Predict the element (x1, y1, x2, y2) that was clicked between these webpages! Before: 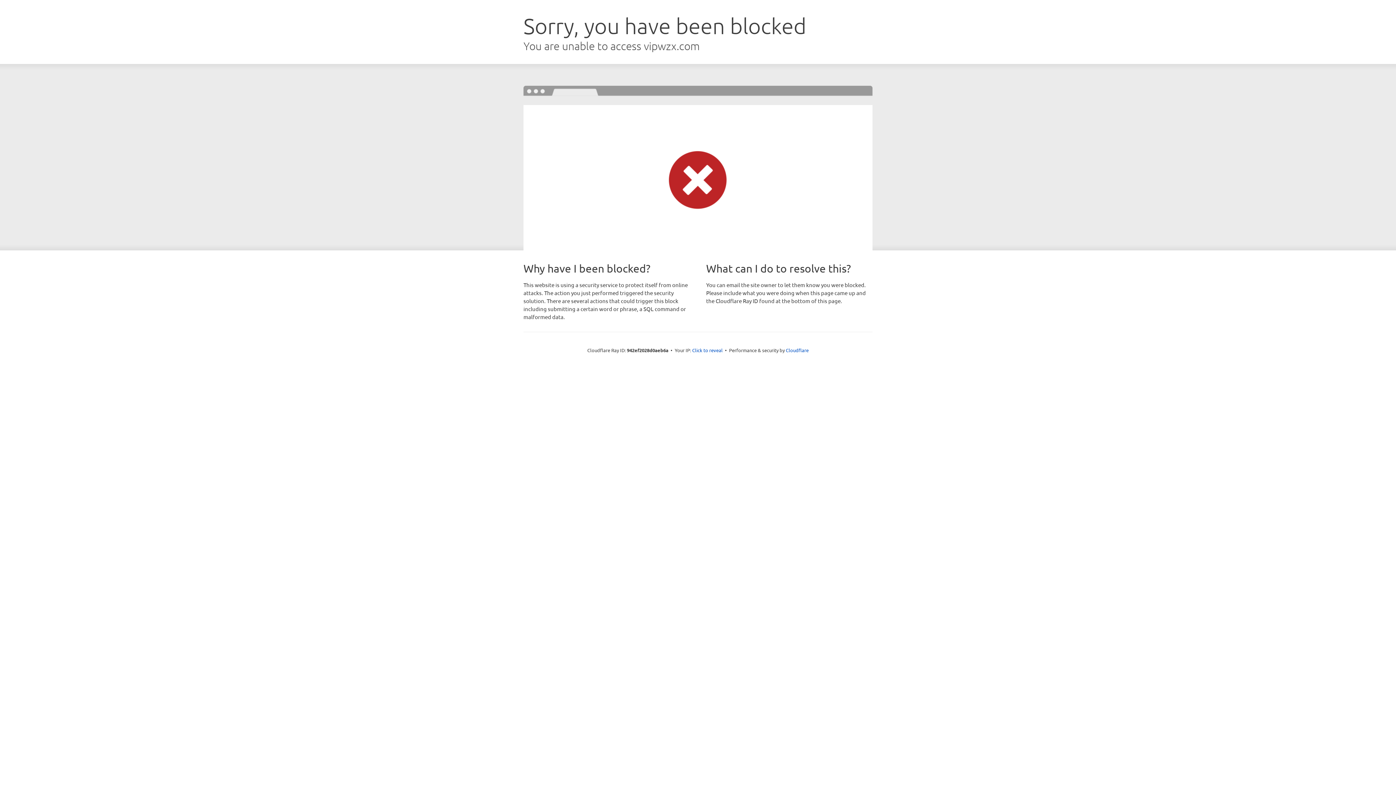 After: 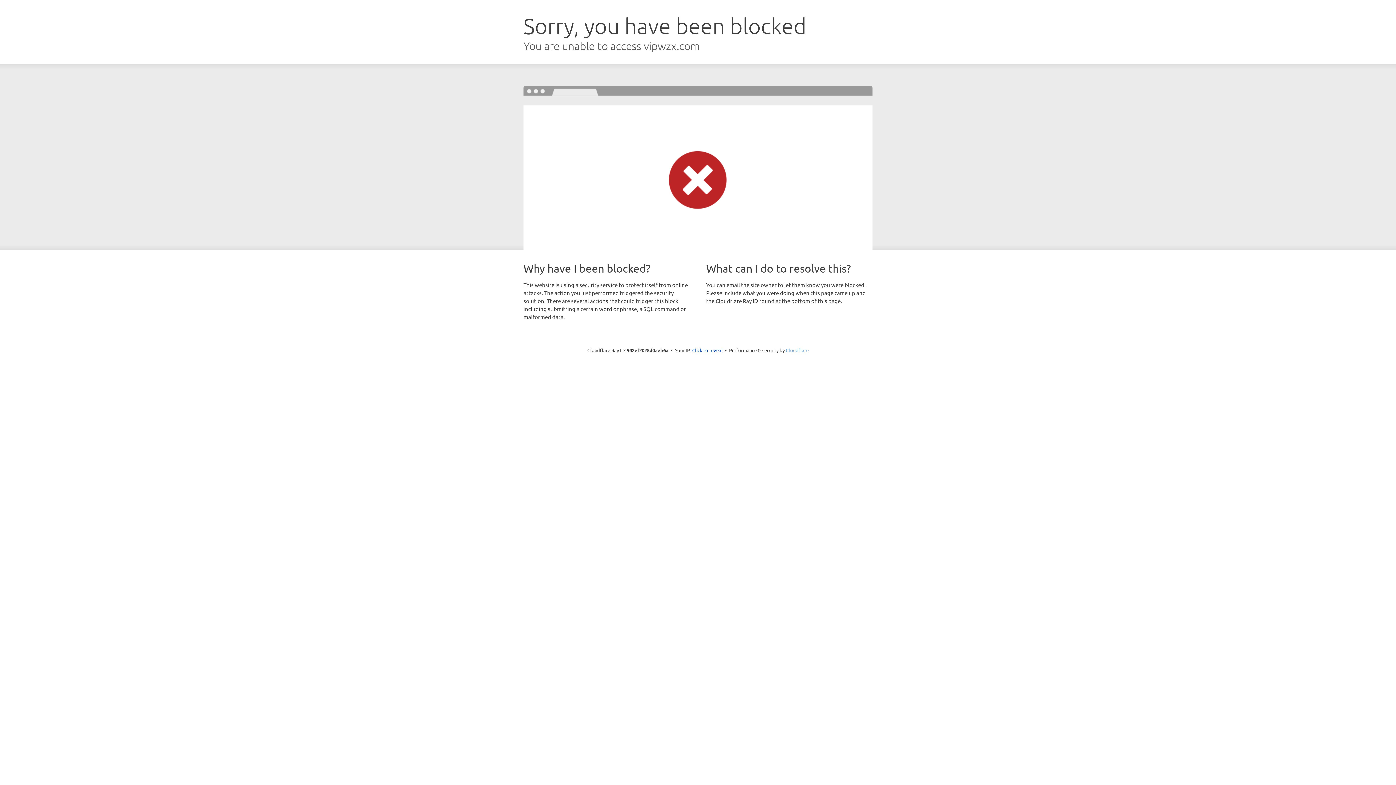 Action: bbox: (786, 347, 808, 353) label: Cloudflare